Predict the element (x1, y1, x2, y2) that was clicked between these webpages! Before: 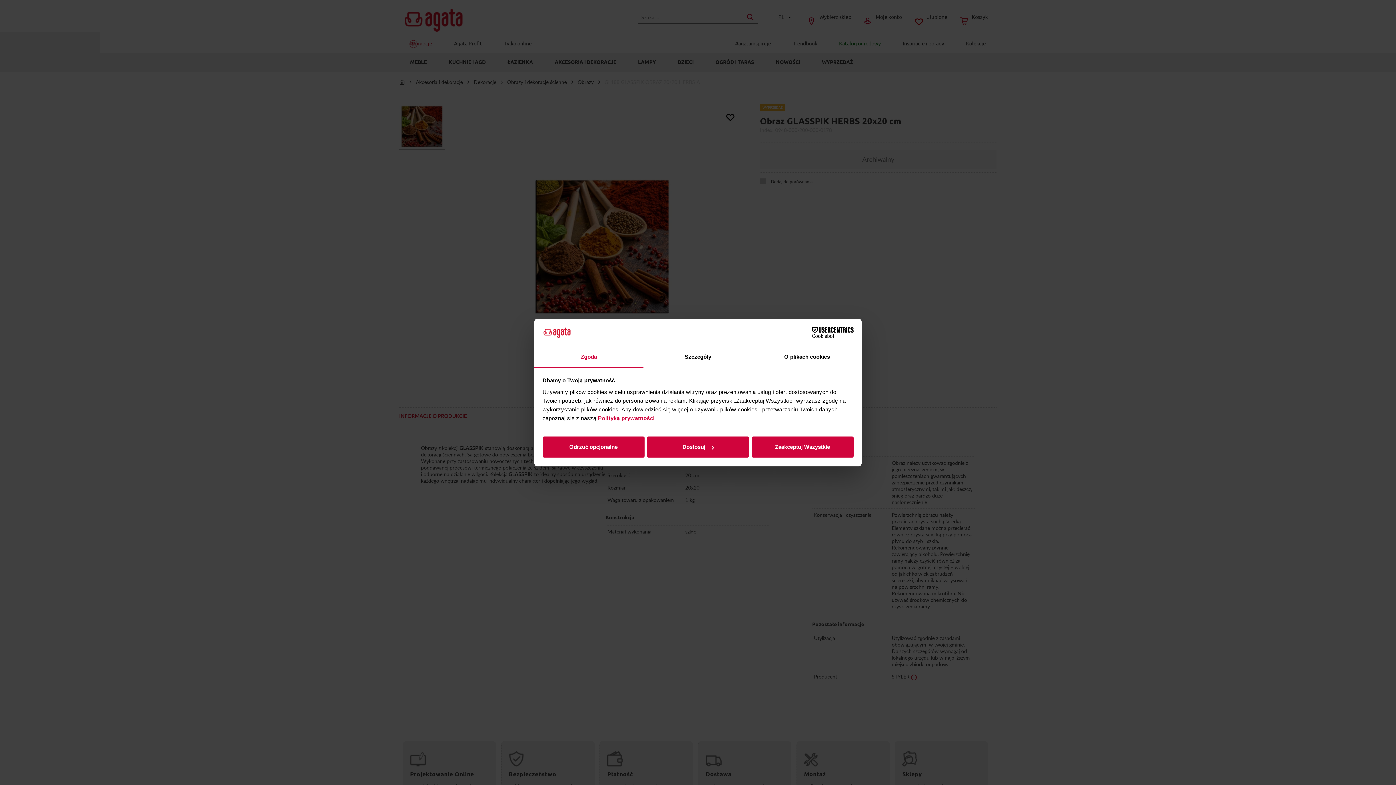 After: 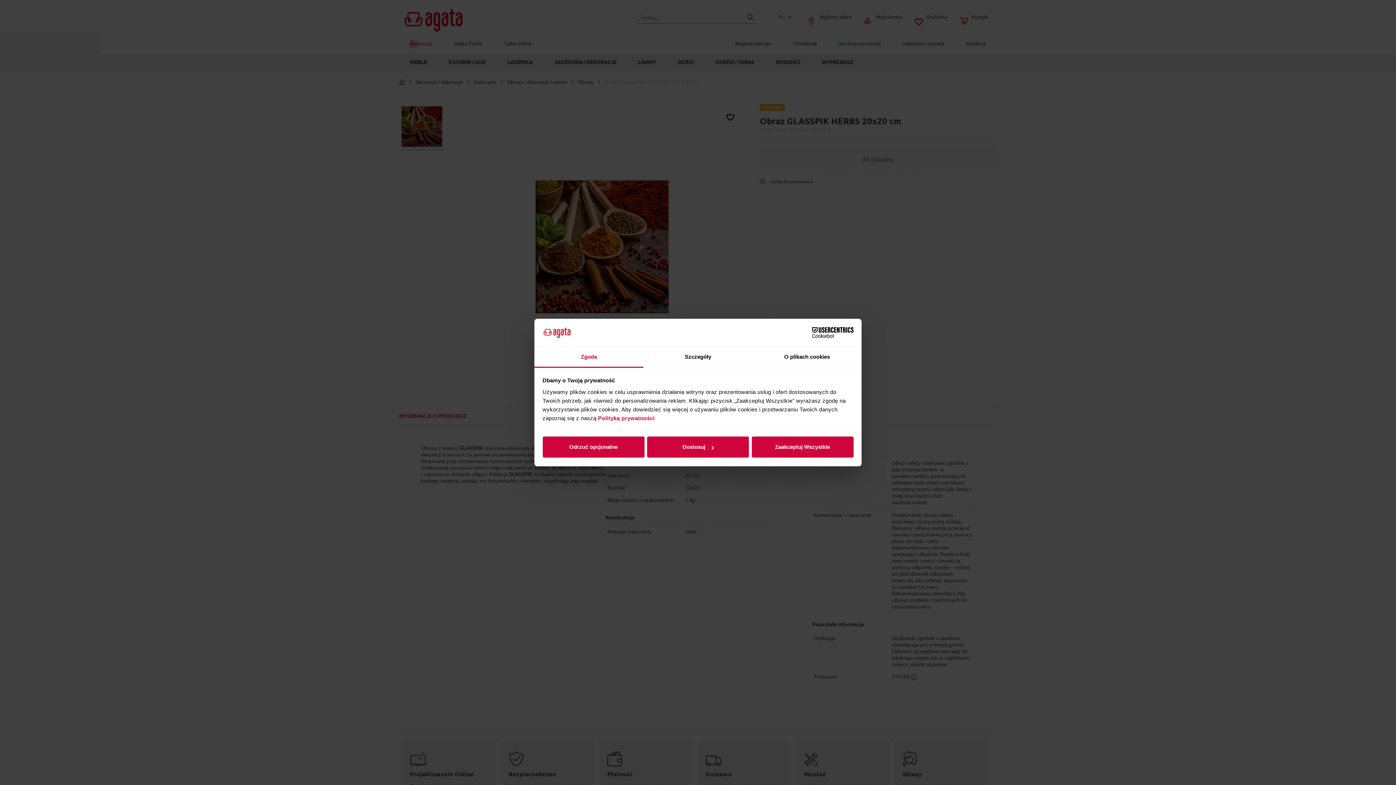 Action: label: Cookiebot - opens in a new window bbox: (790, 327, 853, 338)